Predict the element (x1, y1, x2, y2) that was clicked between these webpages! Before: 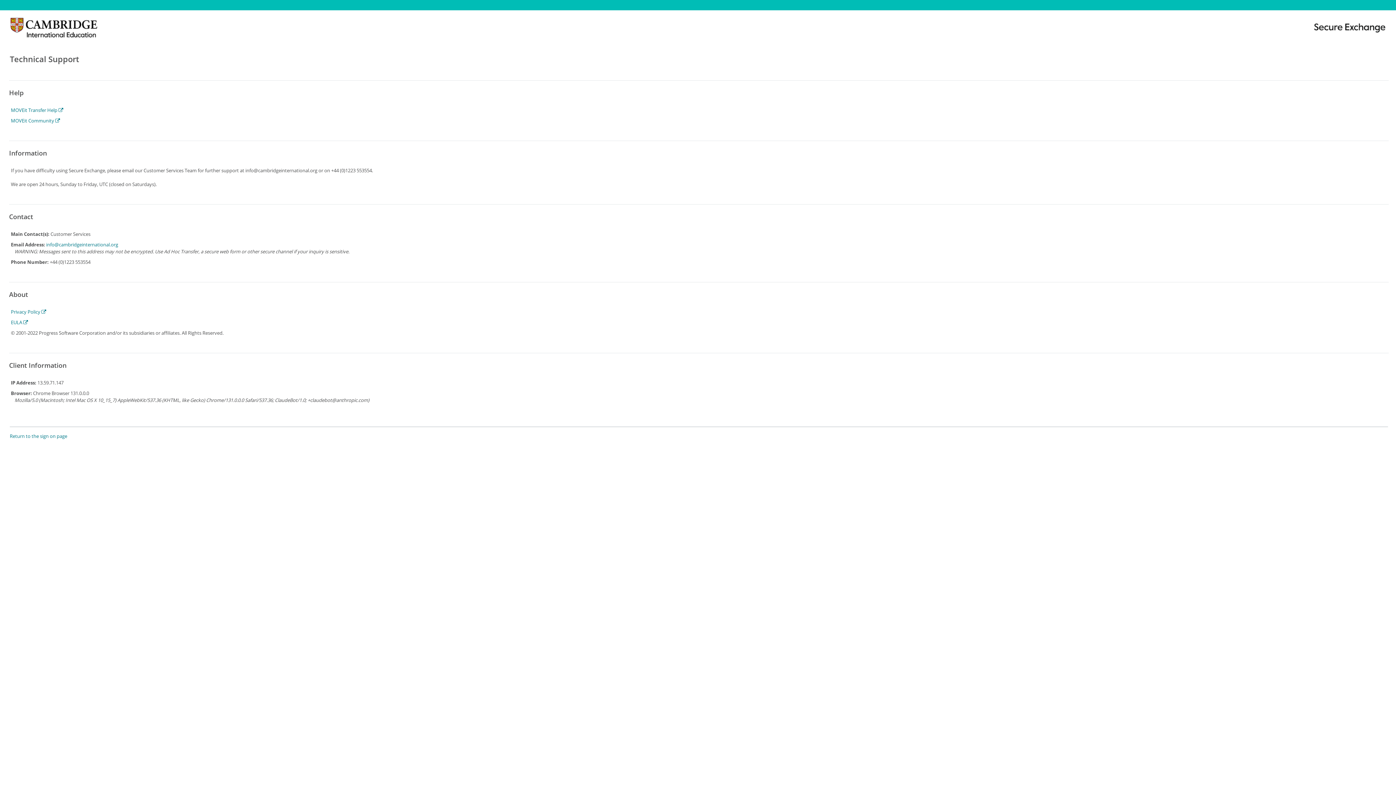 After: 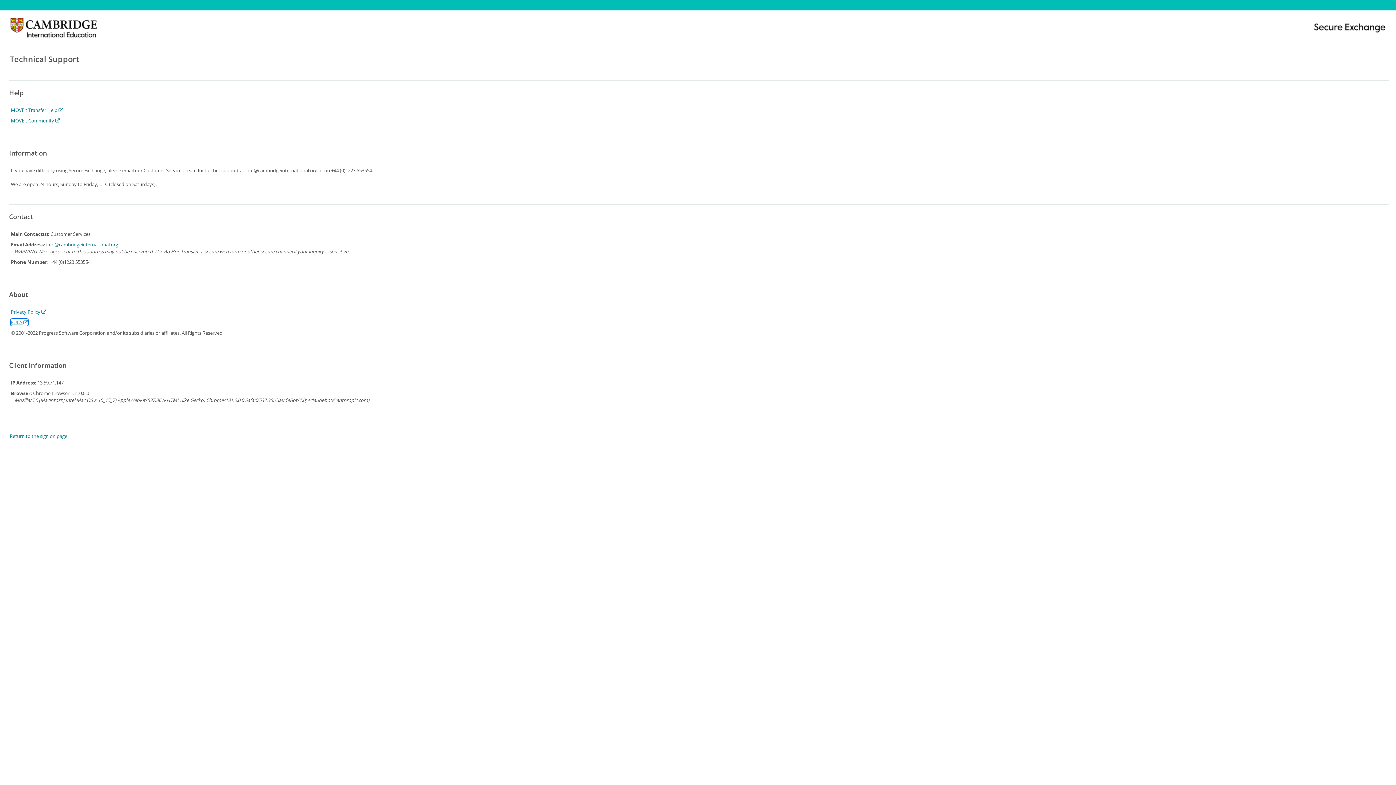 Action: bbox: (10, 319, 28, 325) label: EULA 